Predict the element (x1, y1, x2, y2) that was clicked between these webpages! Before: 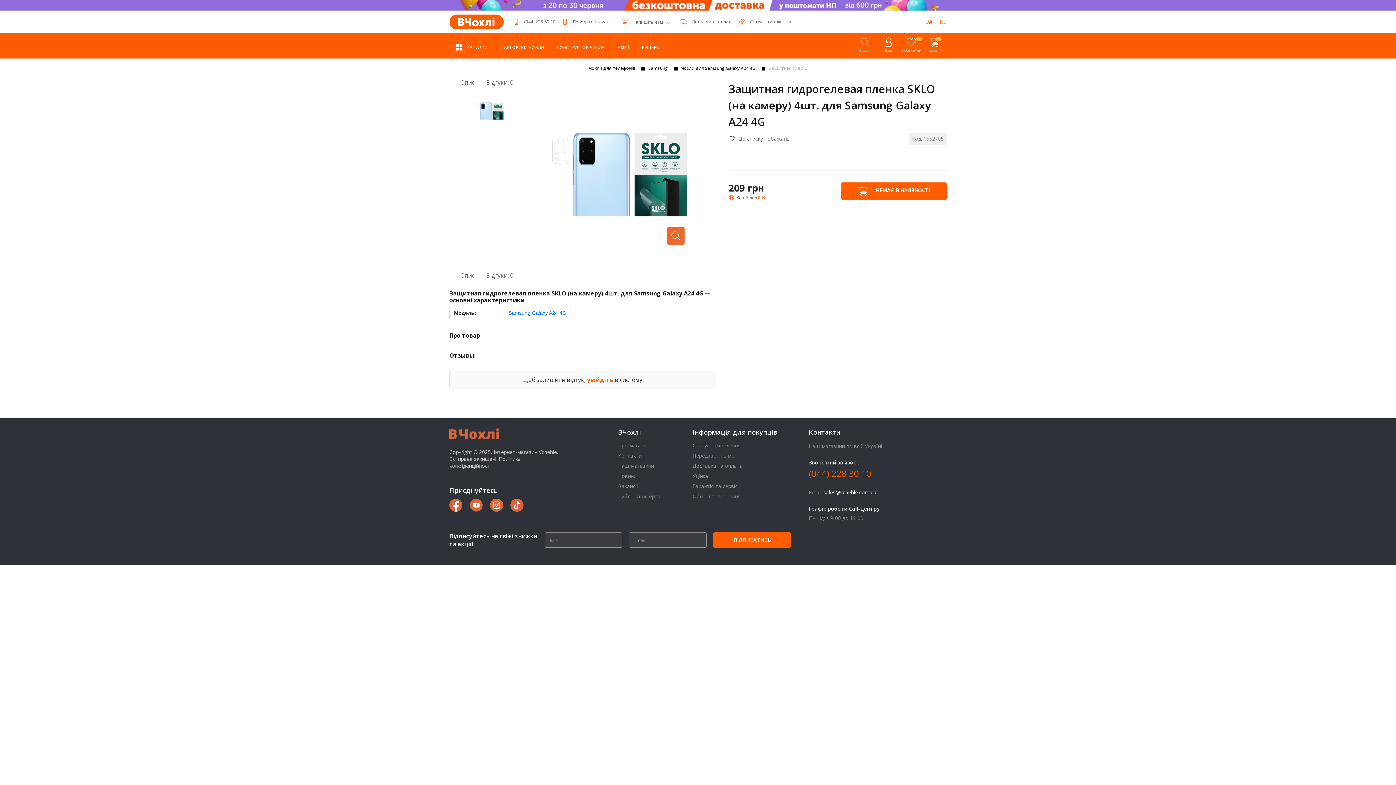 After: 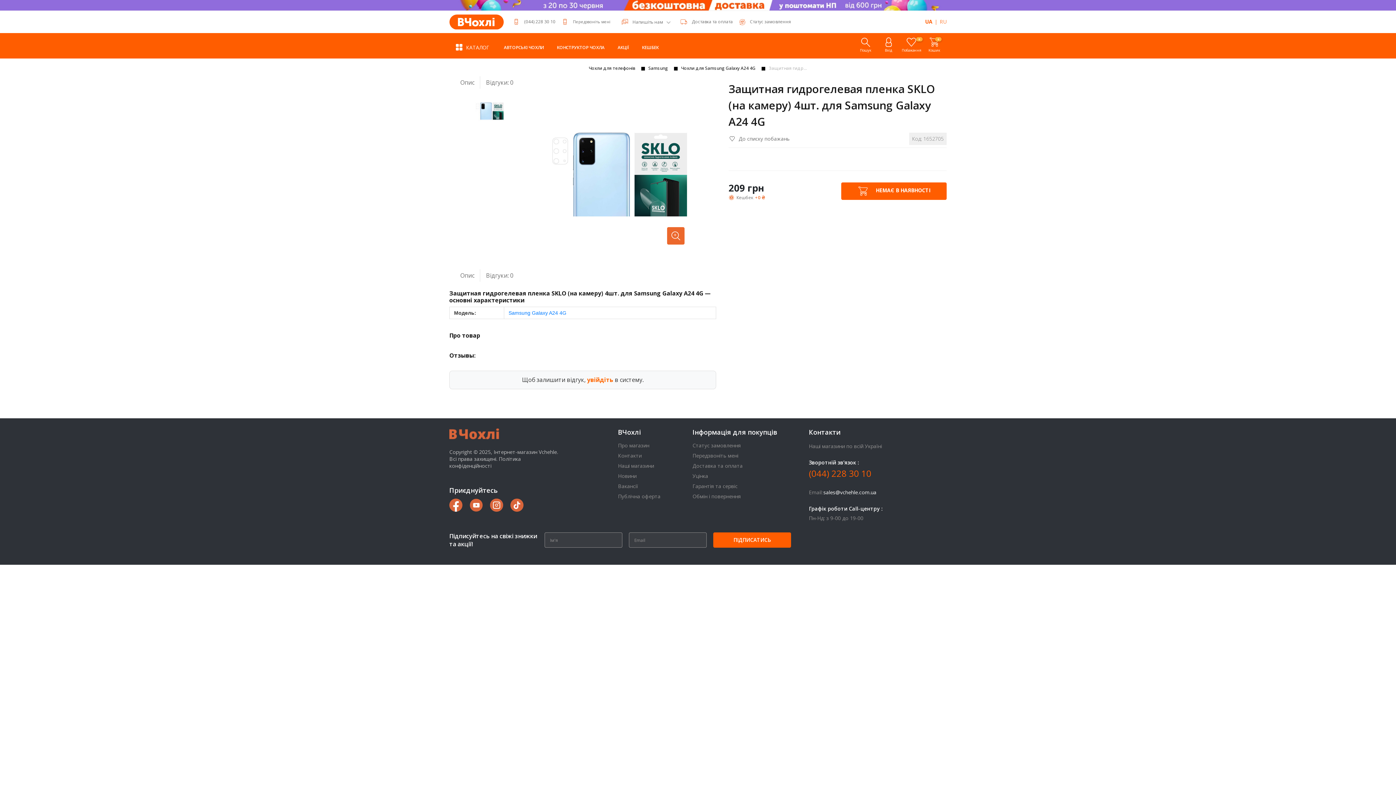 Action: bbox: (902, 36, 921, 58) label: Побажання
0